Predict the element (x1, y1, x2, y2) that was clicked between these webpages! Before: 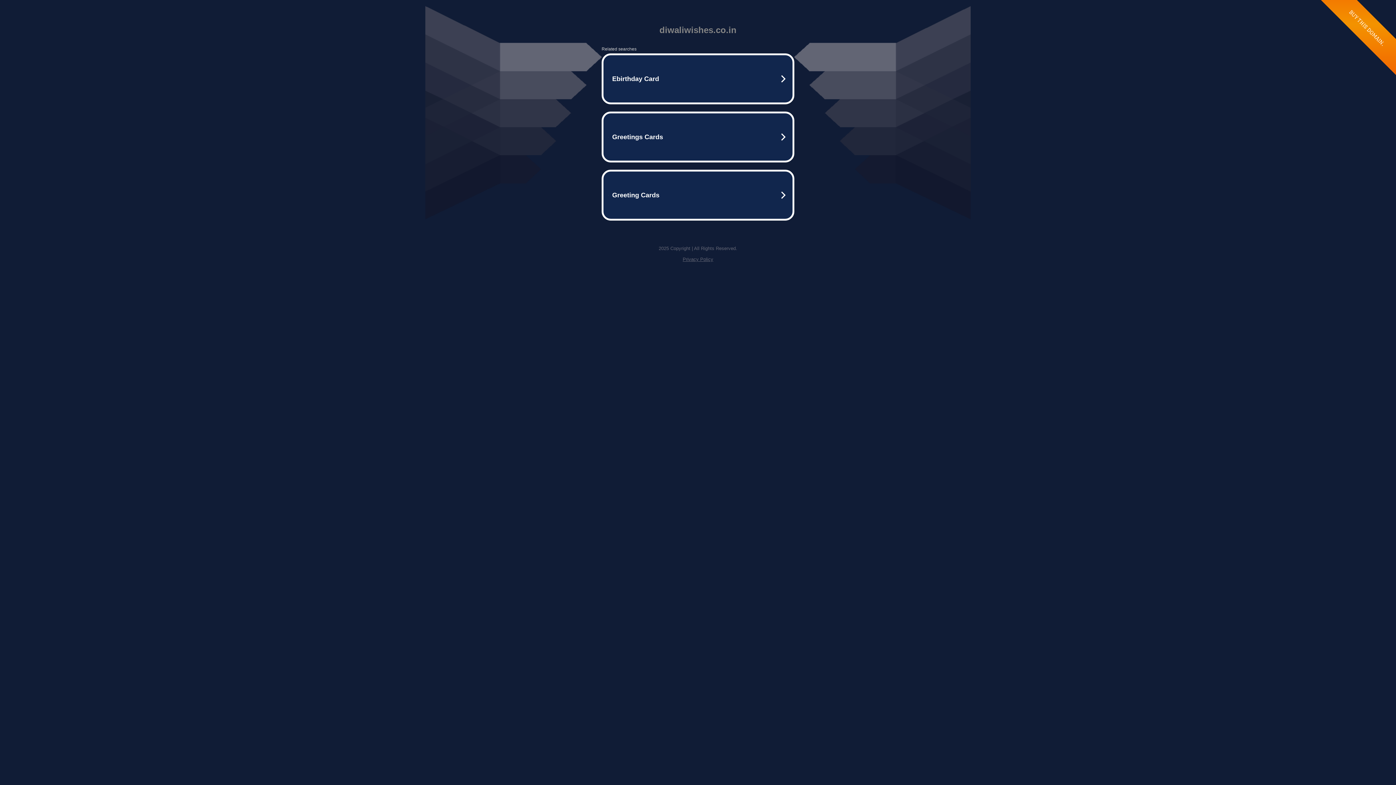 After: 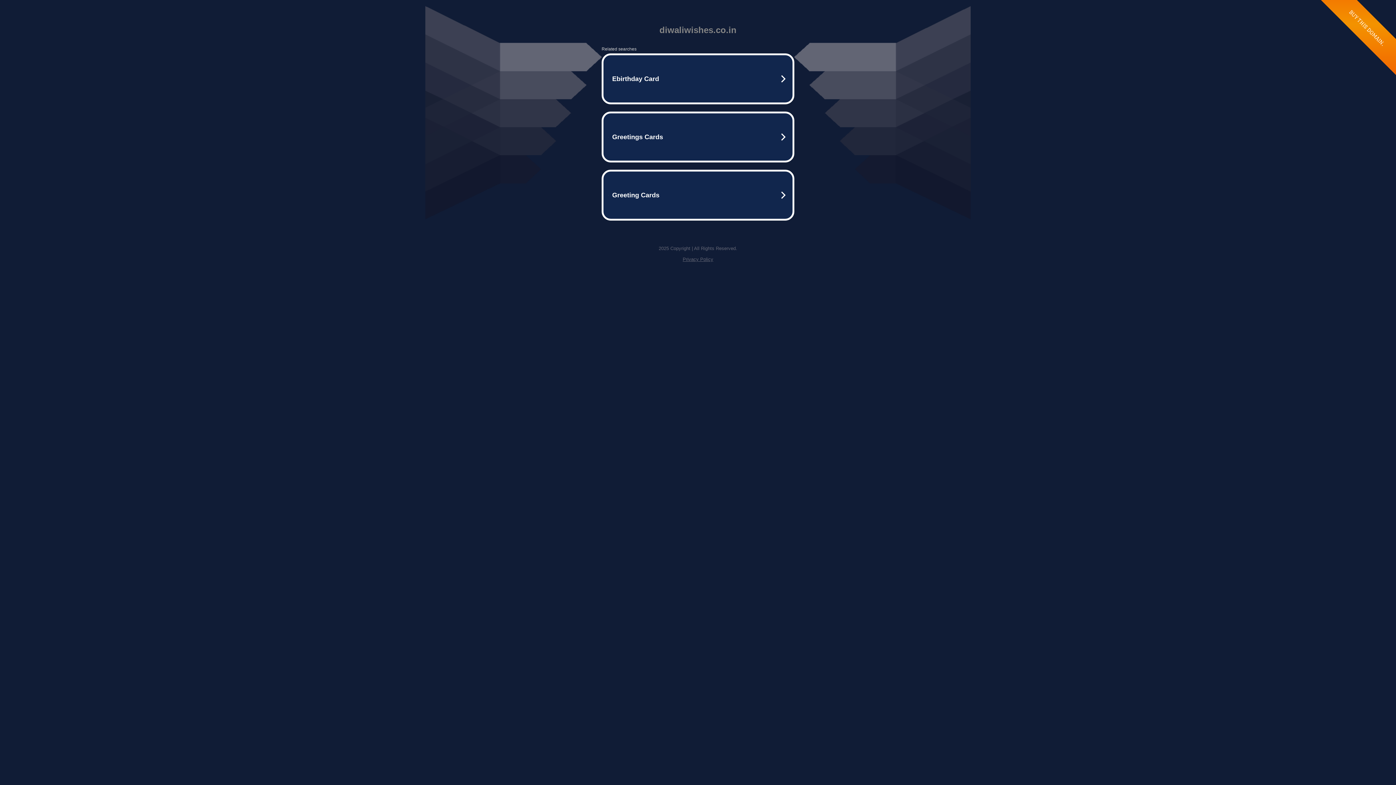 Action: label: Privacy Policy bbox: (682, 256, 713, 262)